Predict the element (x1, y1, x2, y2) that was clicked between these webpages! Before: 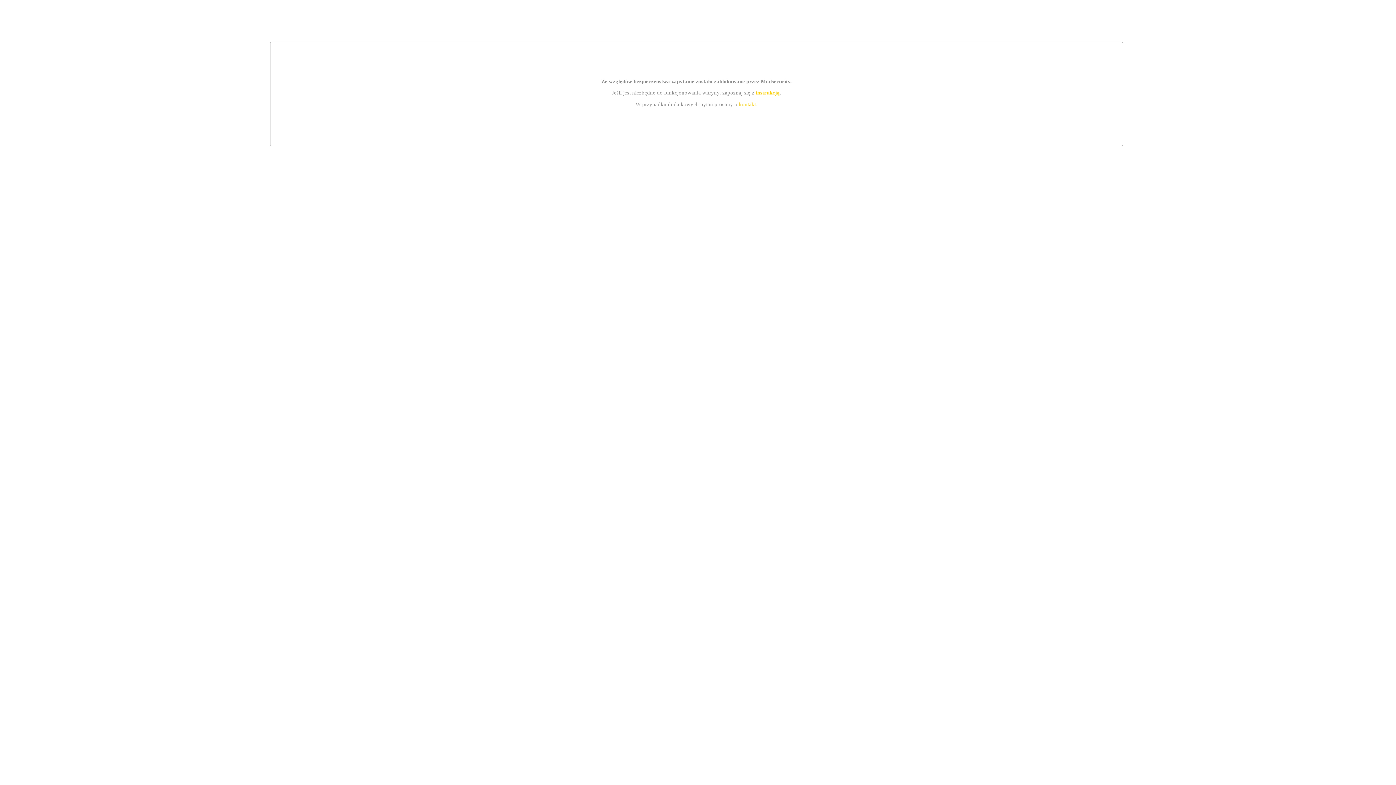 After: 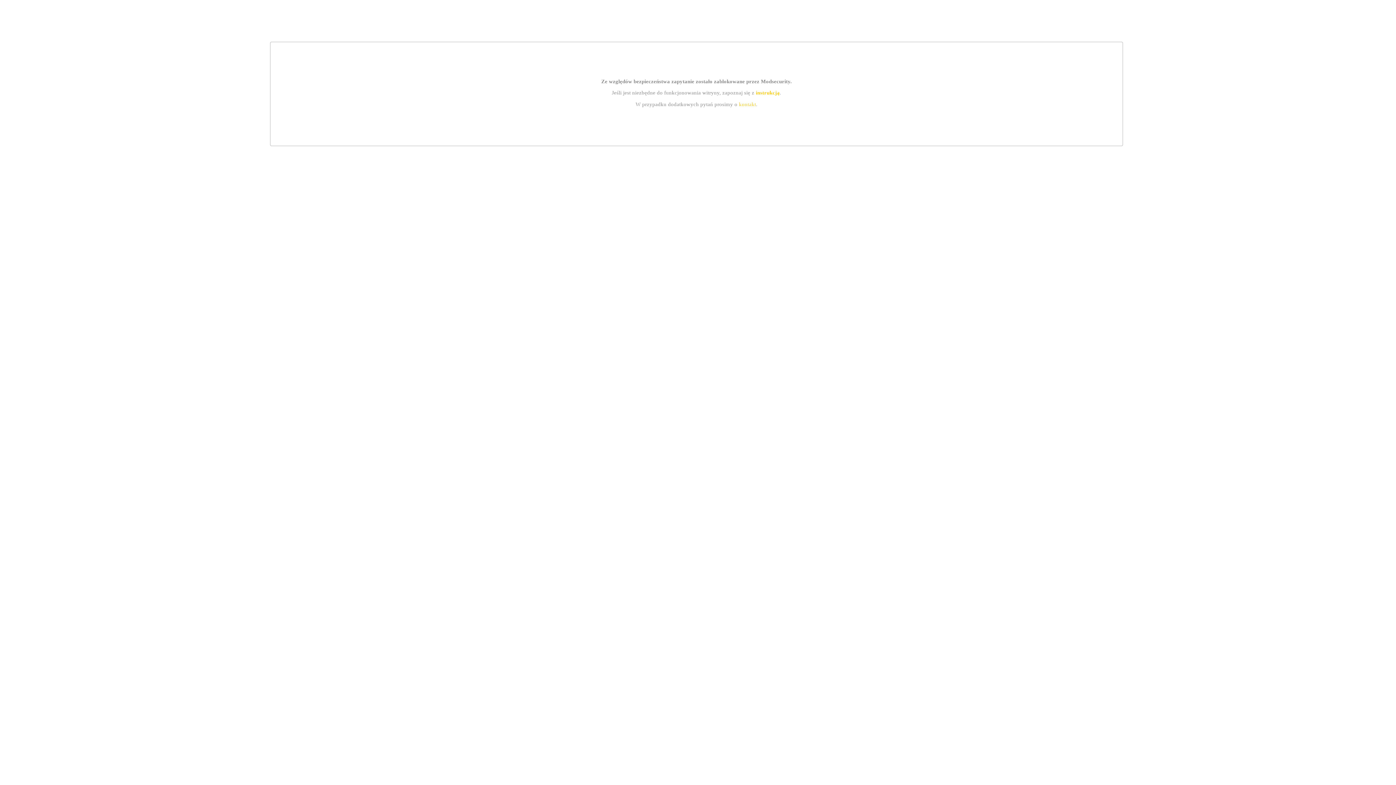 Action: label: instrukcją bbox: (755, 89, 779, 95)